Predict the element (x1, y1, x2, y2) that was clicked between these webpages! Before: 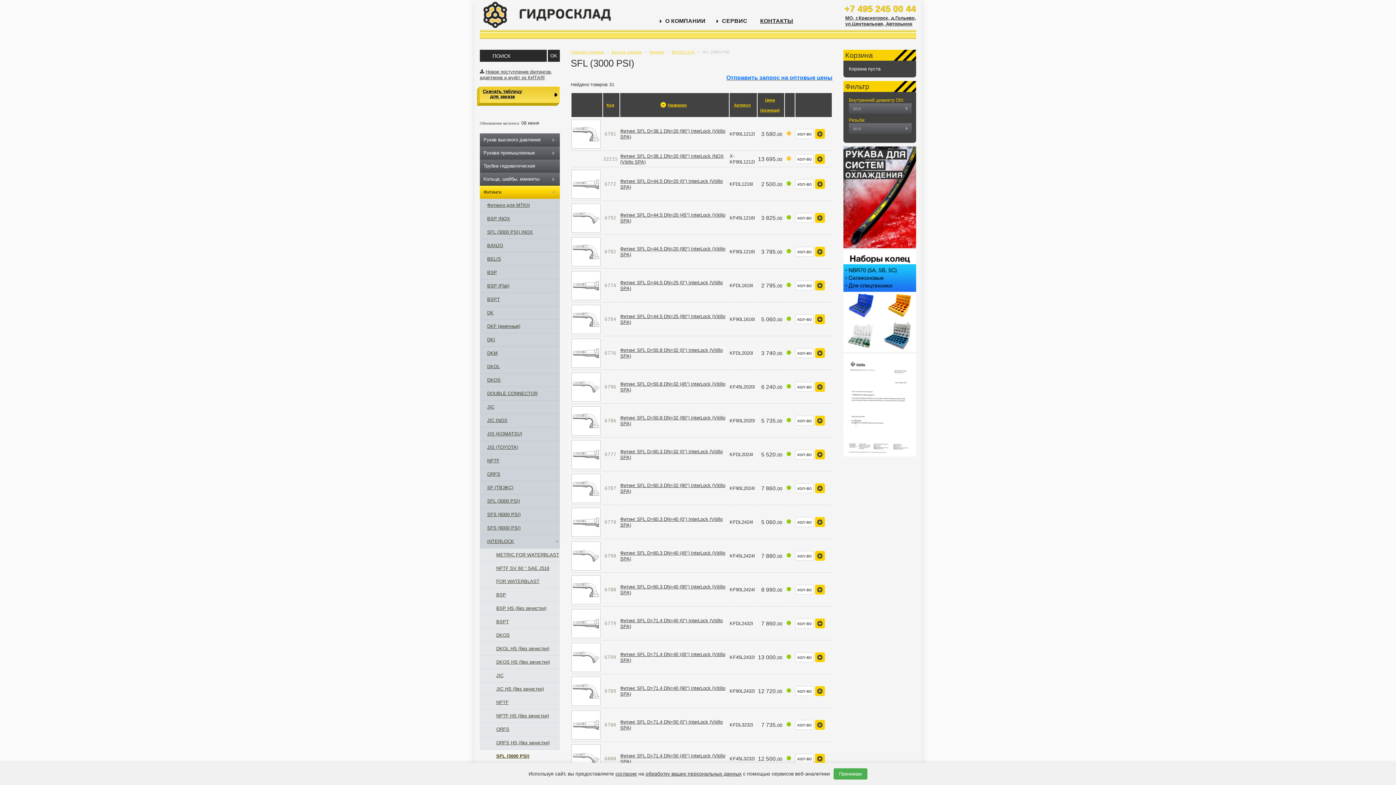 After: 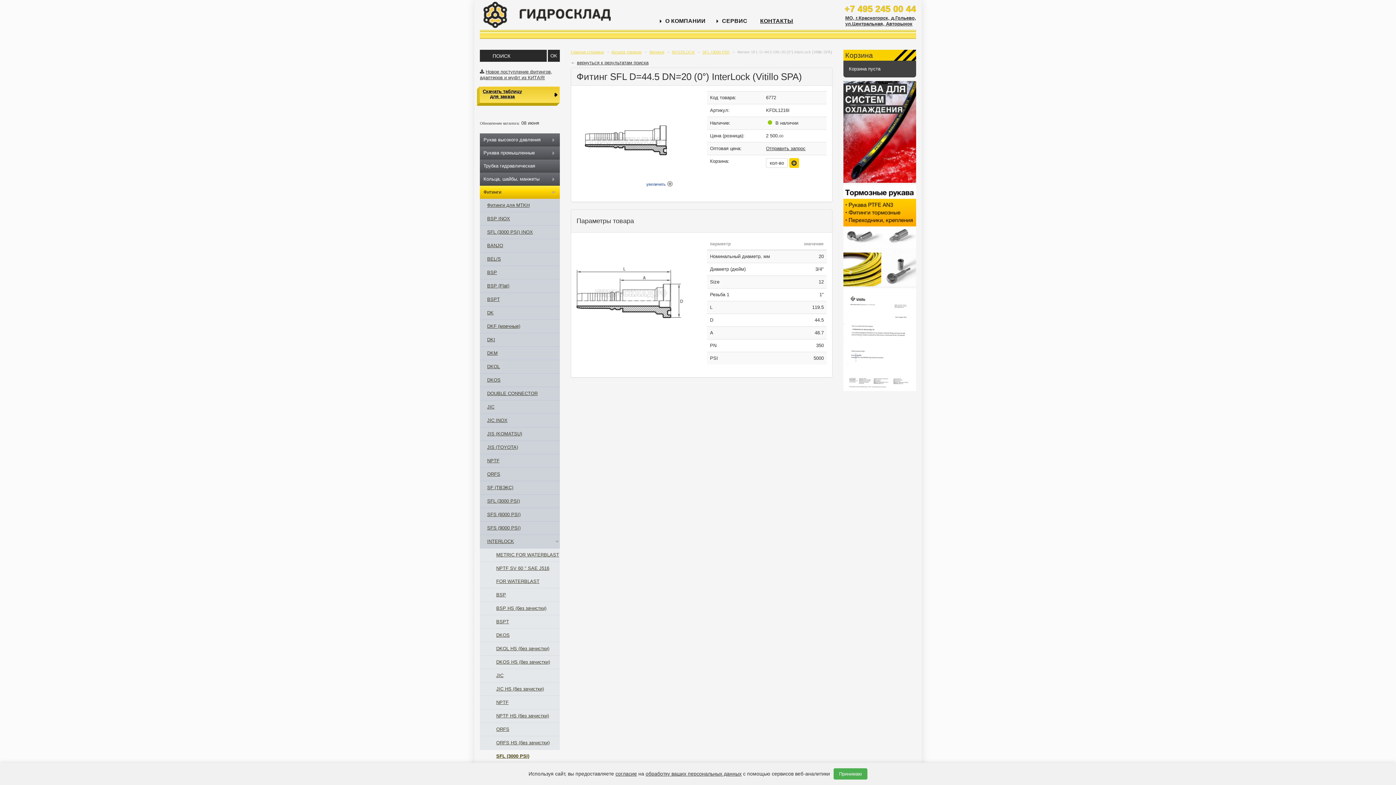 Action: bbox: (571, 181, 600, 186)